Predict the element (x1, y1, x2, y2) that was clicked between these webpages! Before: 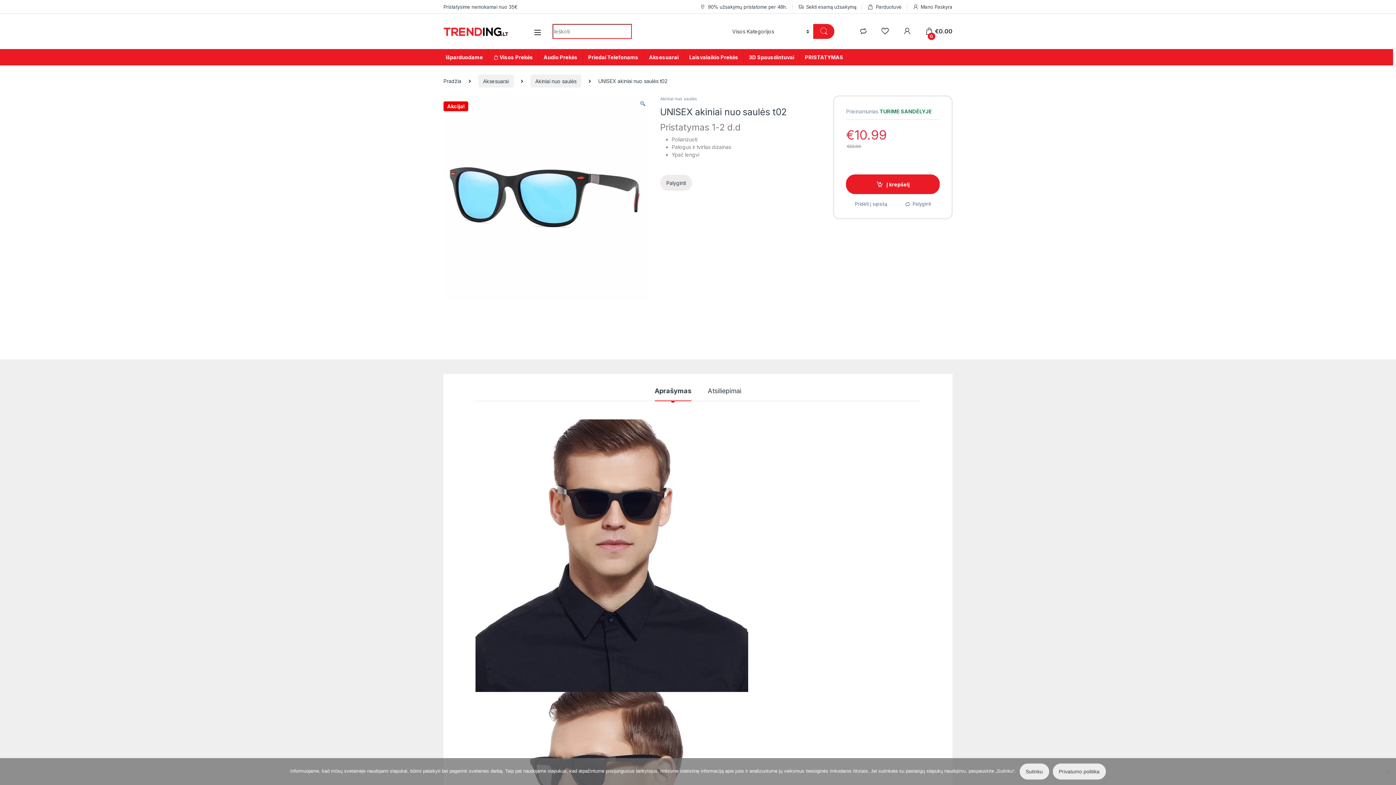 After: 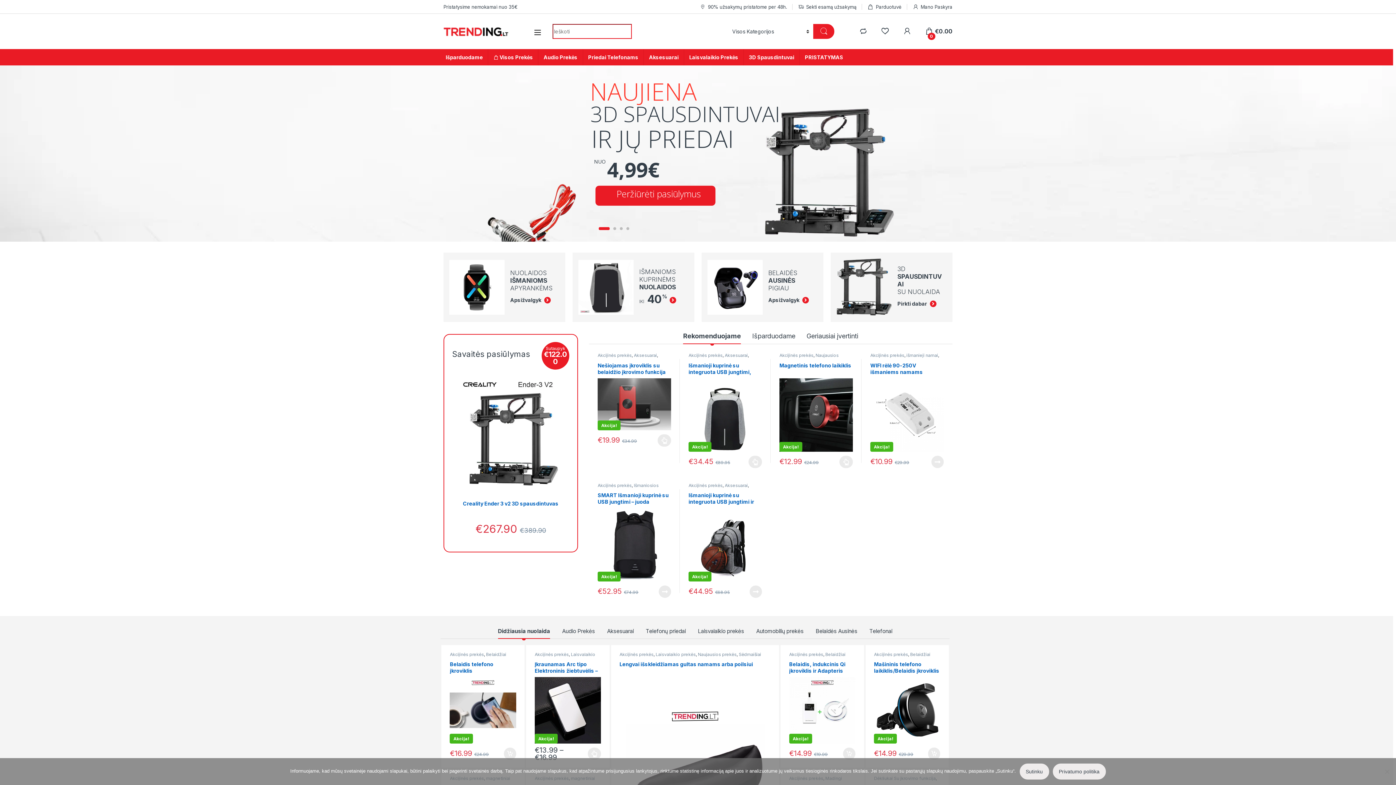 Action: bbox: (443, 78, 461, 84) label: Pradžia